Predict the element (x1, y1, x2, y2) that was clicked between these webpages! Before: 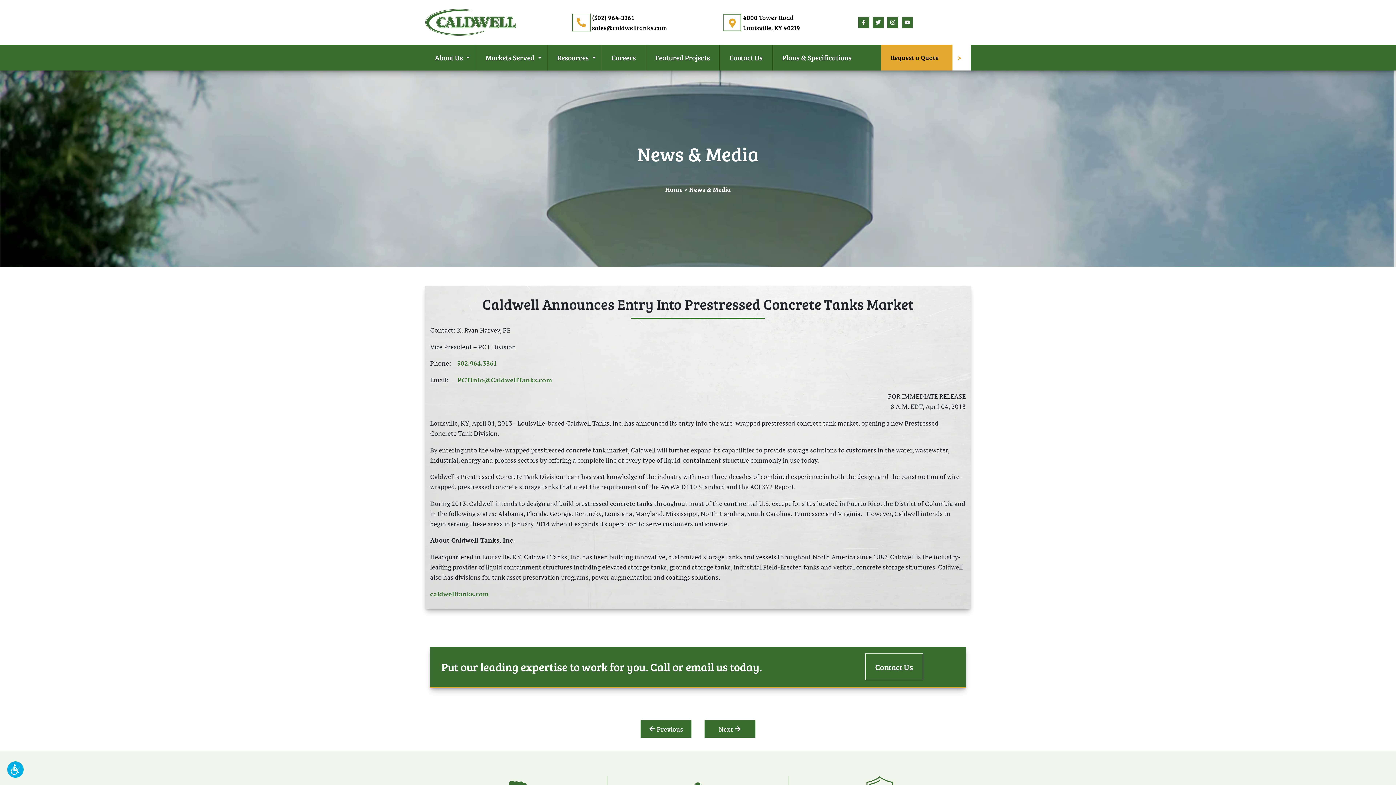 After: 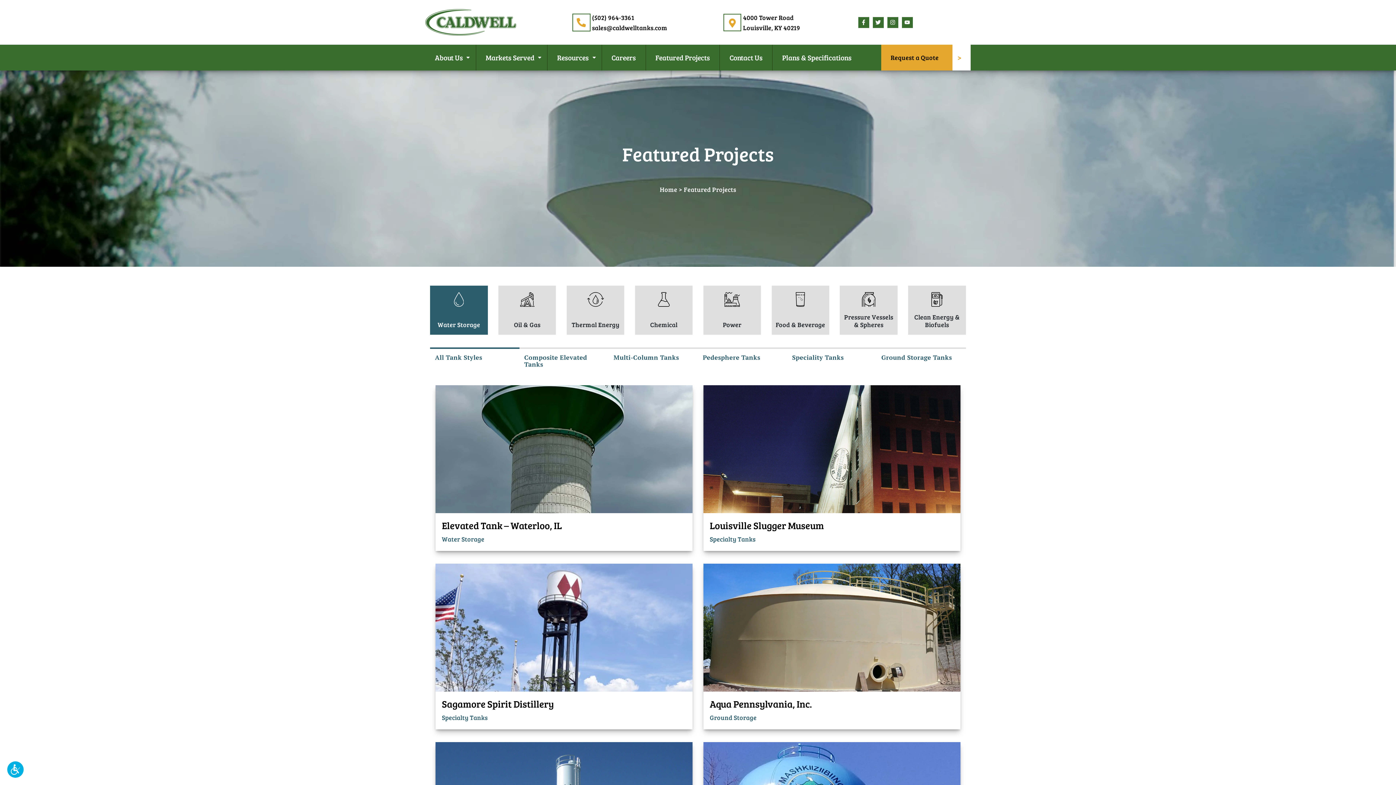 Action: bbox: (646, 44, 719, 70) label: Featured Projects